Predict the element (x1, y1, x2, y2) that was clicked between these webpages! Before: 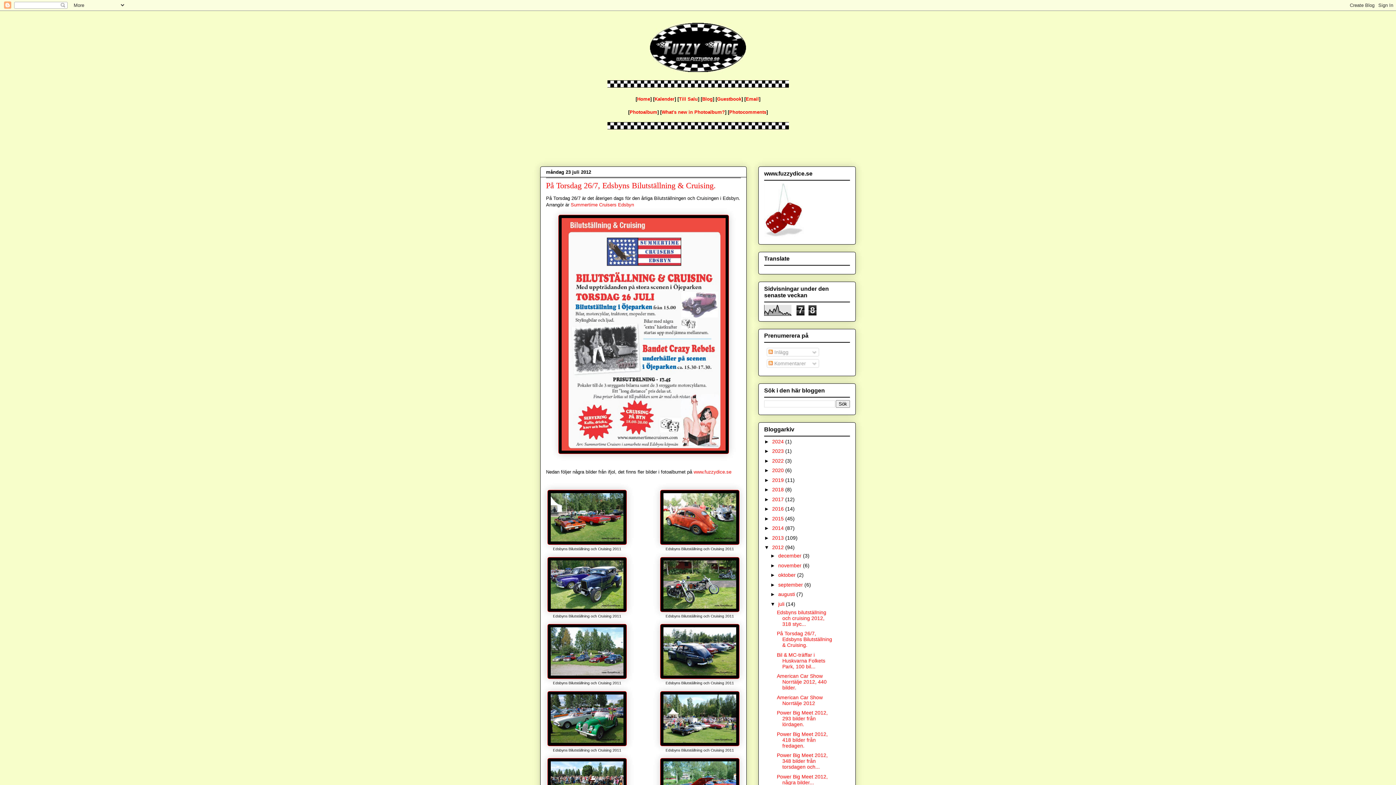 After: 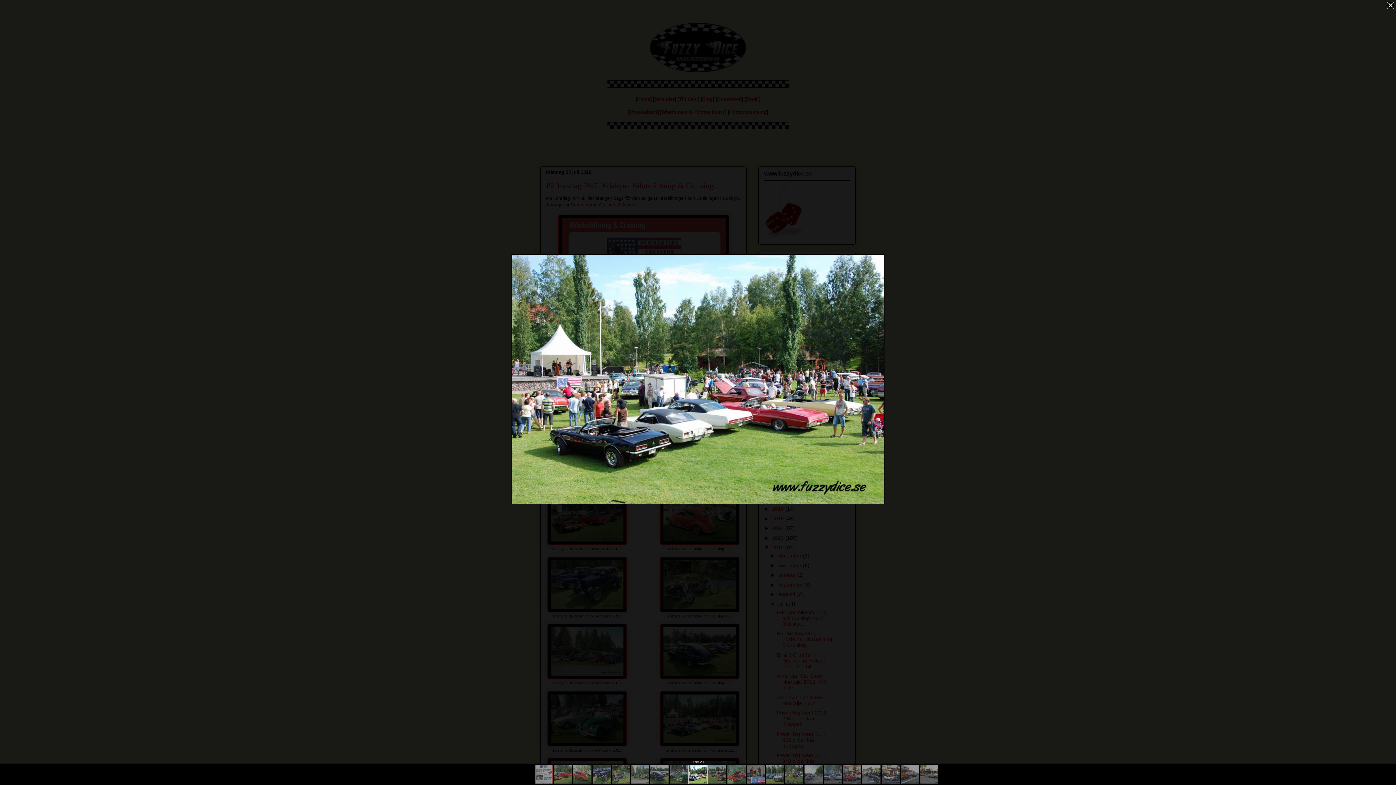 Action: bbox: (660, 742, 739, 747)